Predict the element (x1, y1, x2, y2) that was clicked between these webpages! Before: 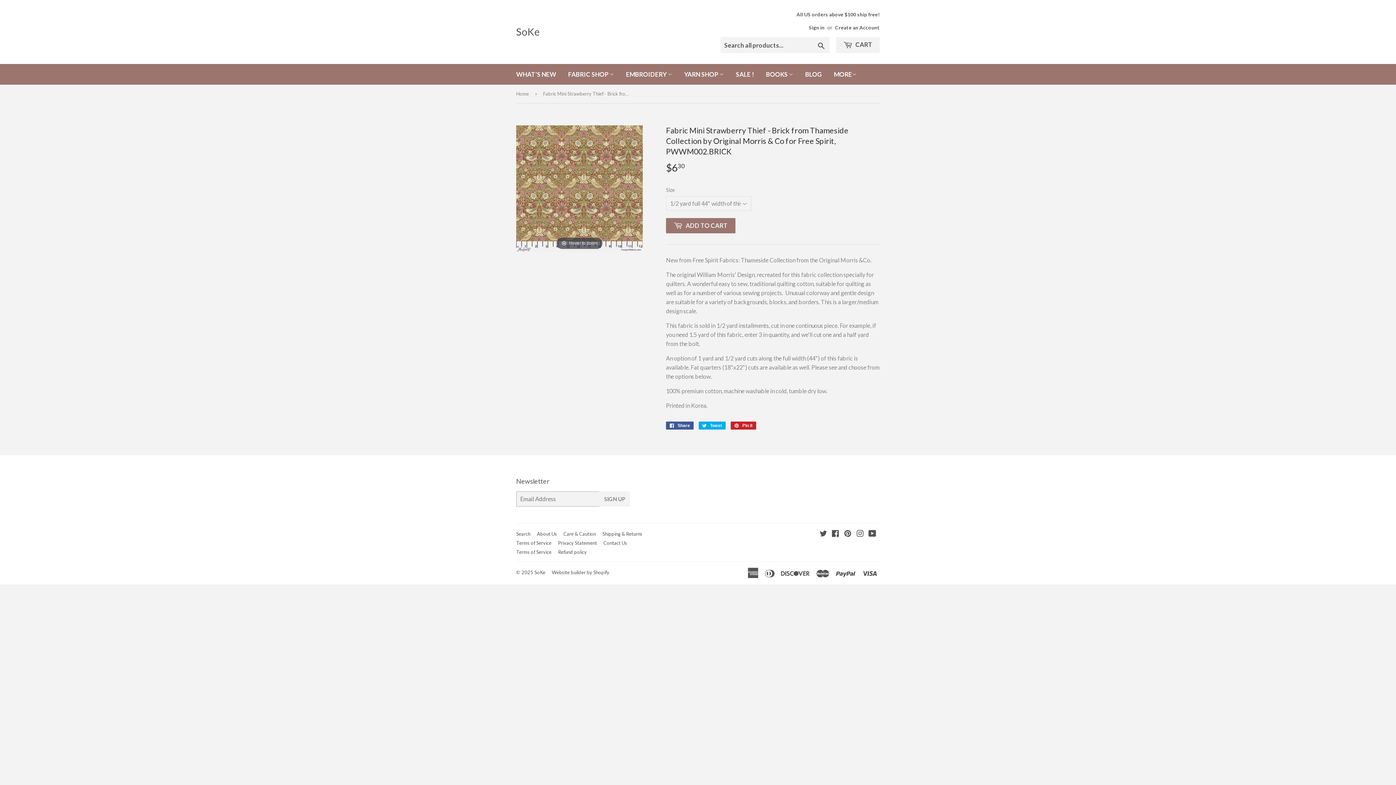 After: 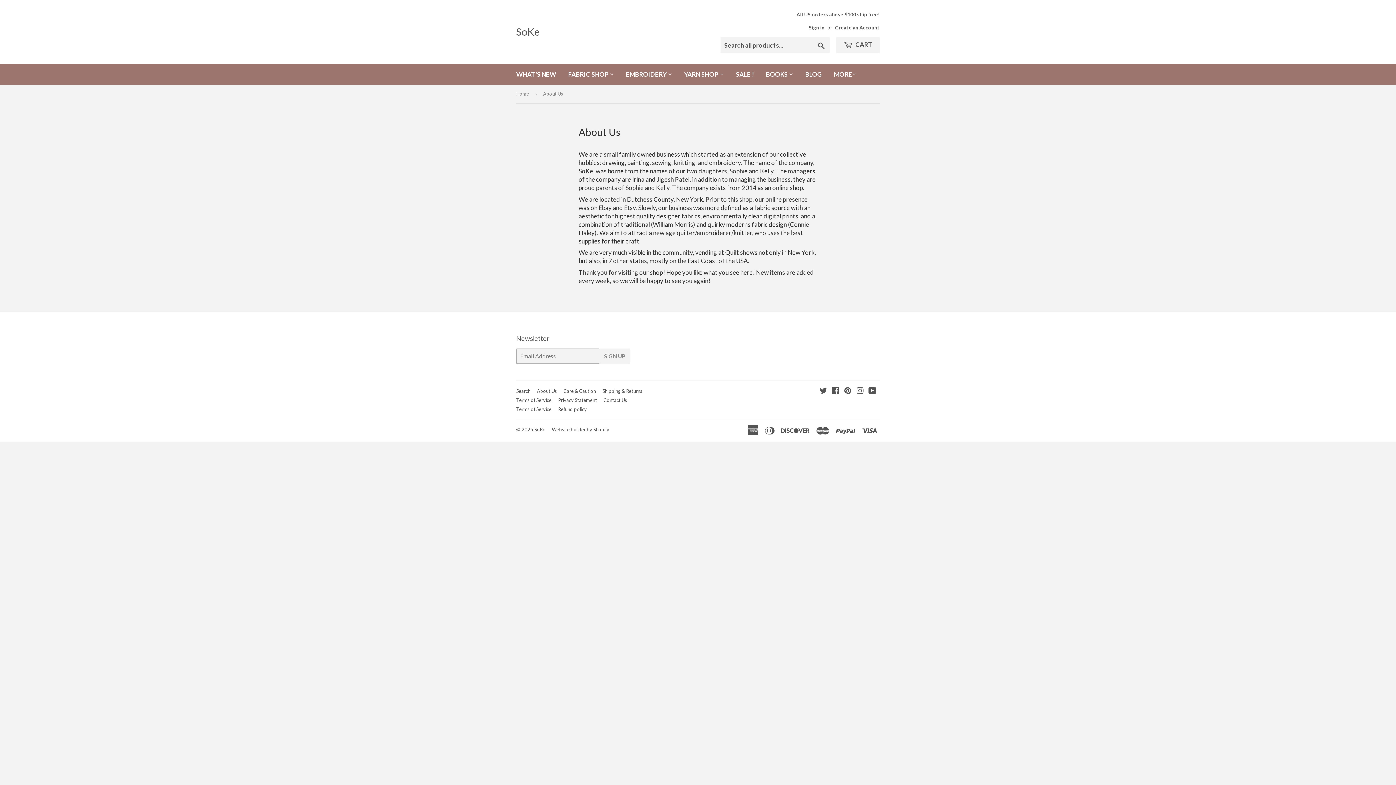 Action: label: About Us bbox: (537, 531, 557, 536)